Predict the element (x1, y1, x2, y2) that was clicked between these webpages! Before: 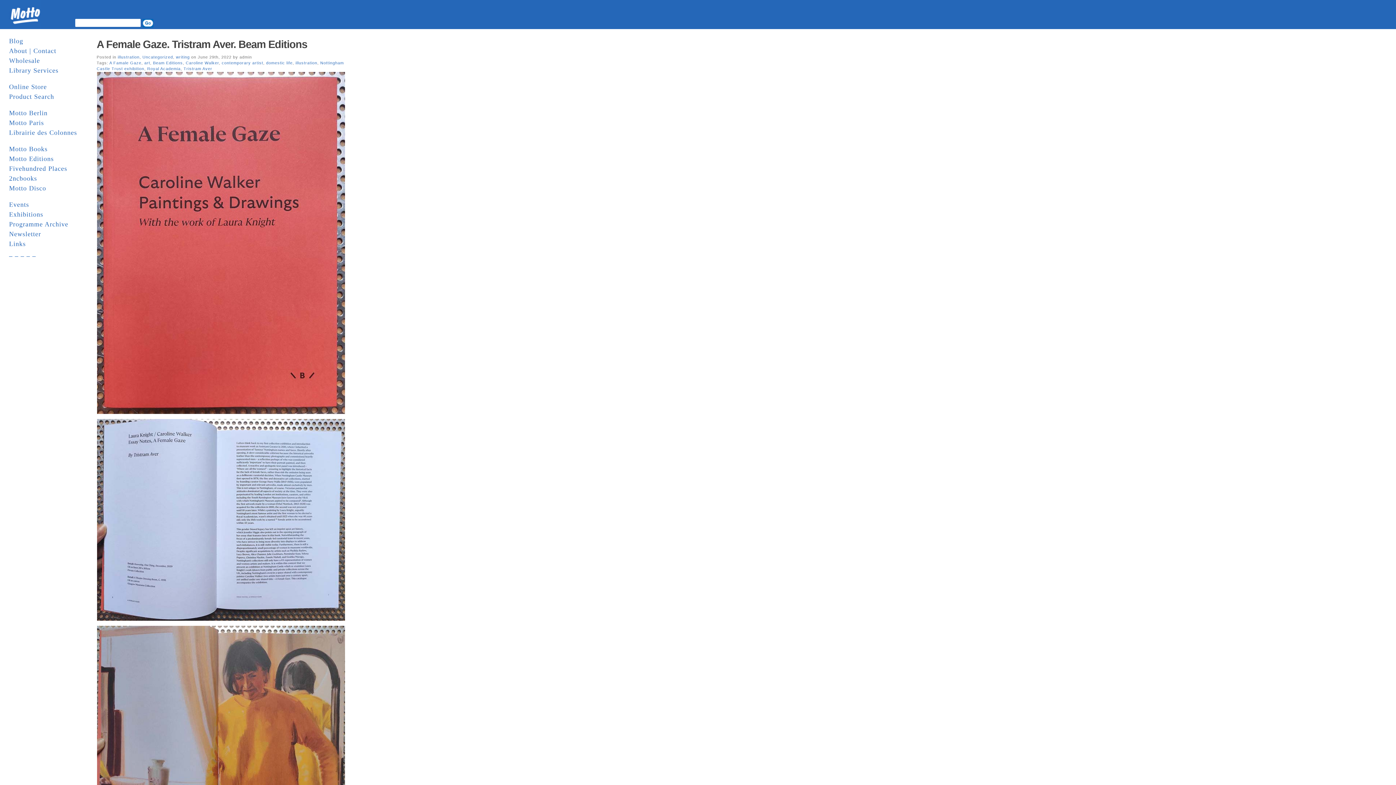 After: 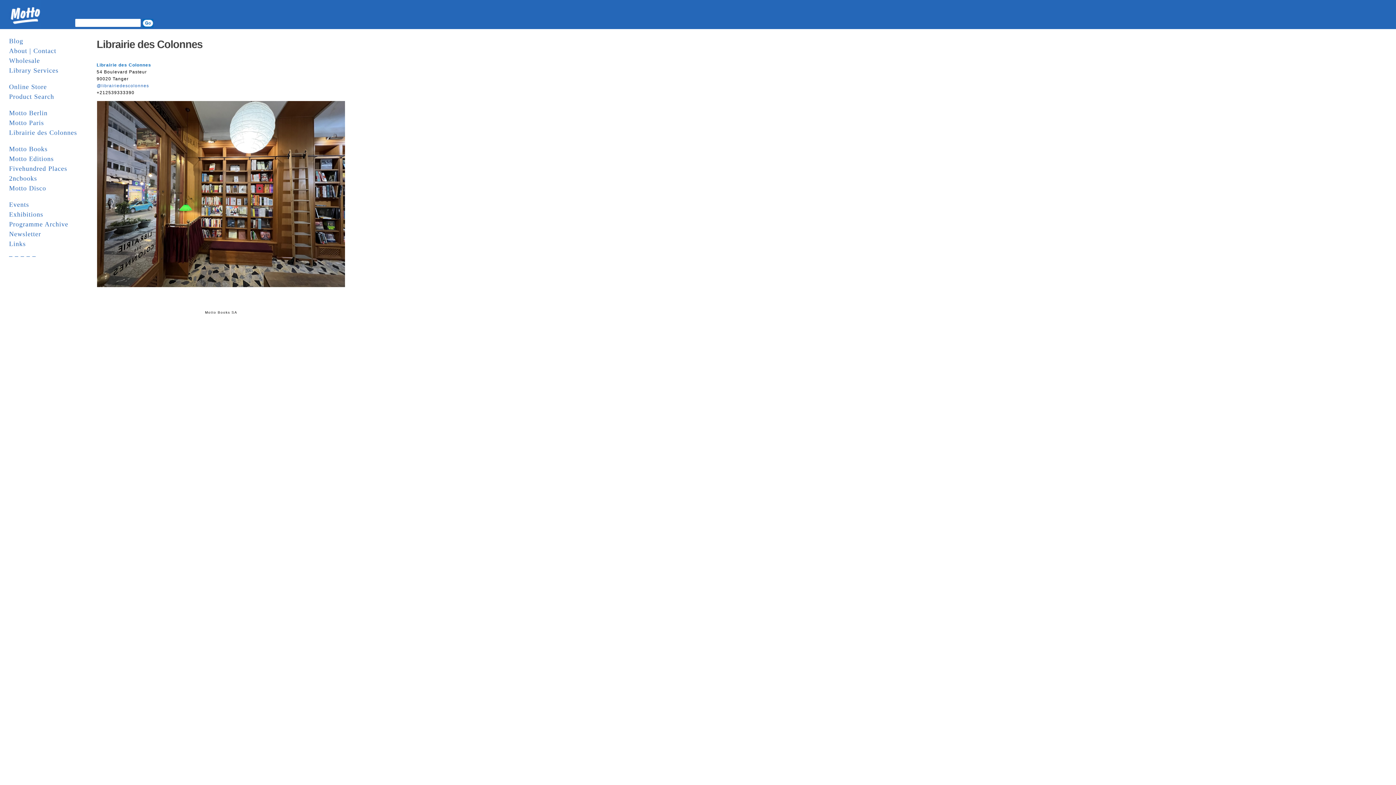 Action: label: Librairie des Colonnes bbox: (9, 126, 77, 139)